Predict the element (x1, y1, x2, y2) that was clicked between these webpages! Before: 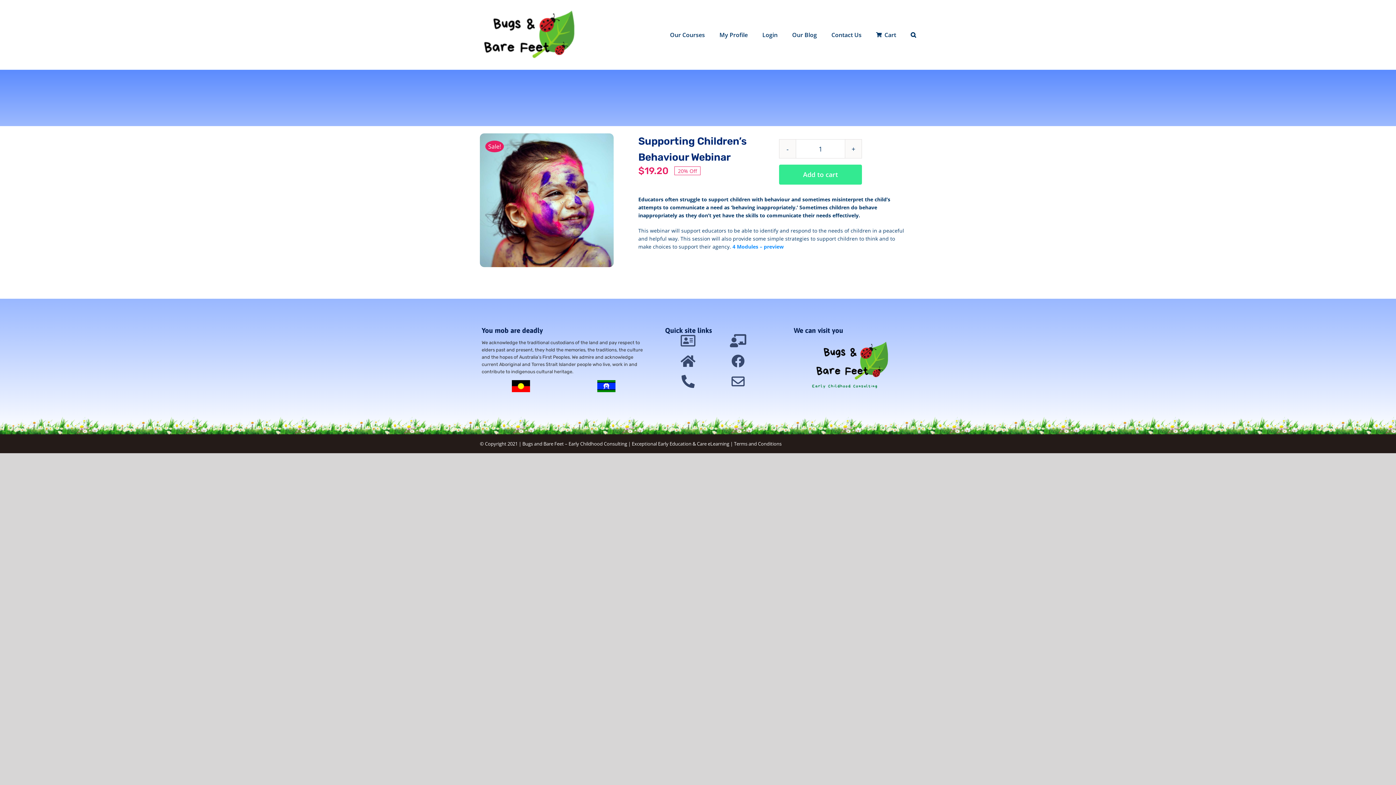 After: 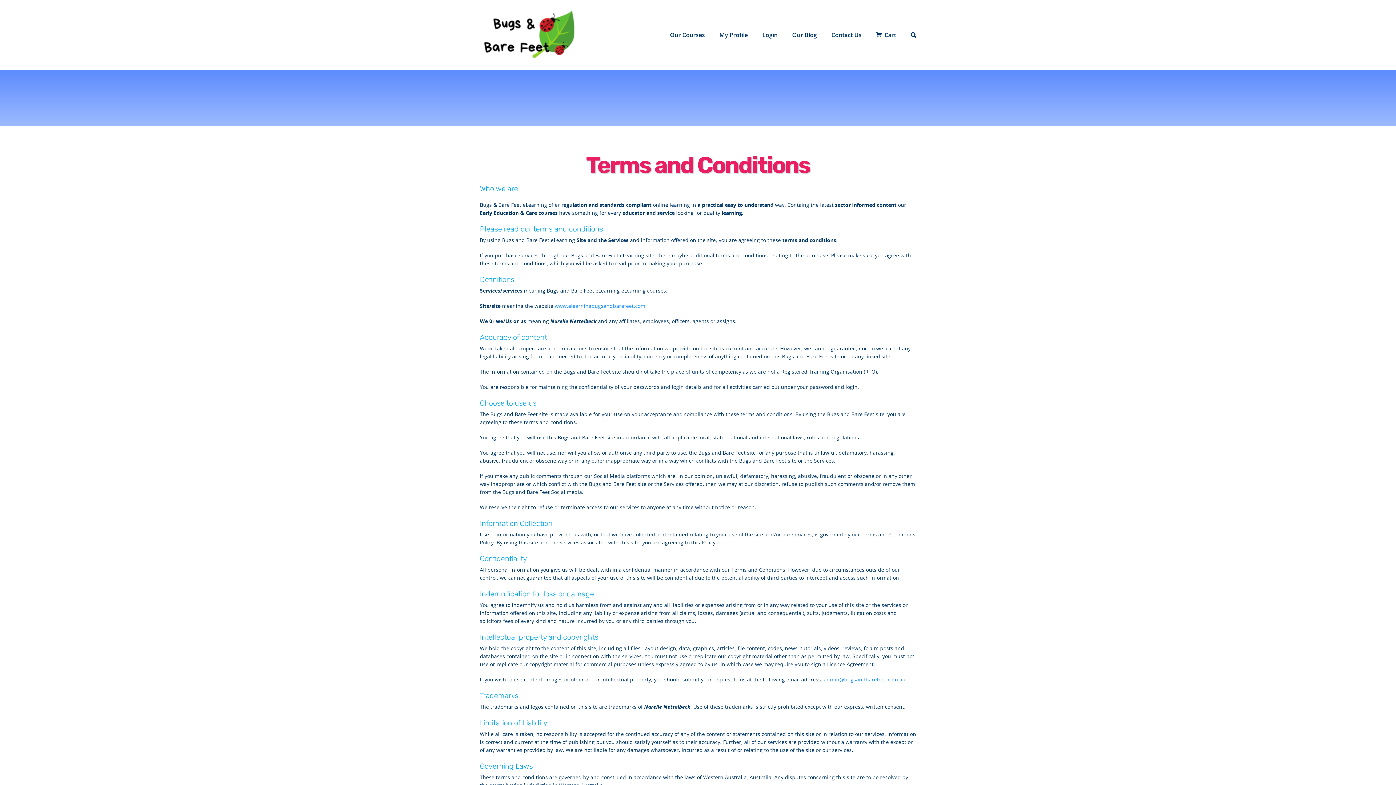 Action: bbox: (734, 440, 781, 447) label: Terms and Conditions